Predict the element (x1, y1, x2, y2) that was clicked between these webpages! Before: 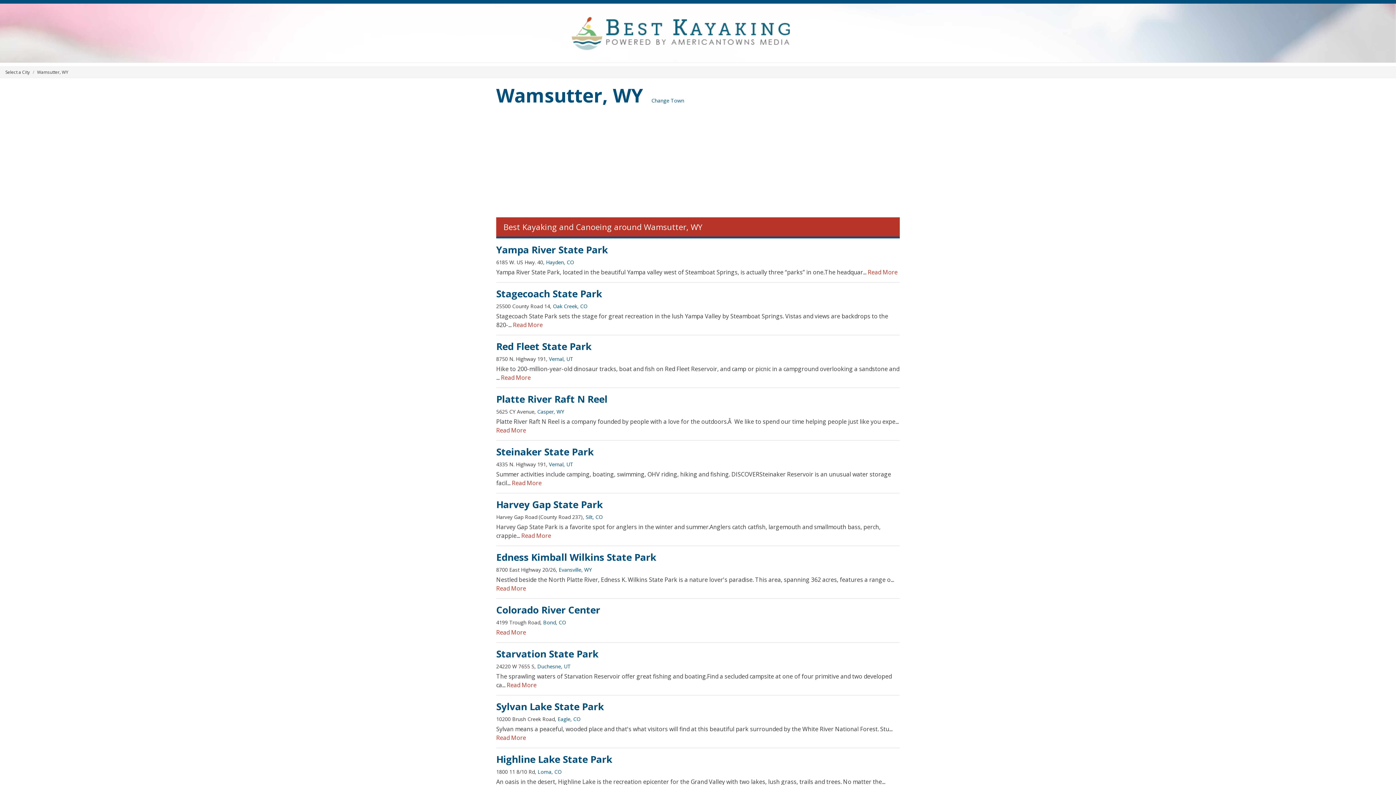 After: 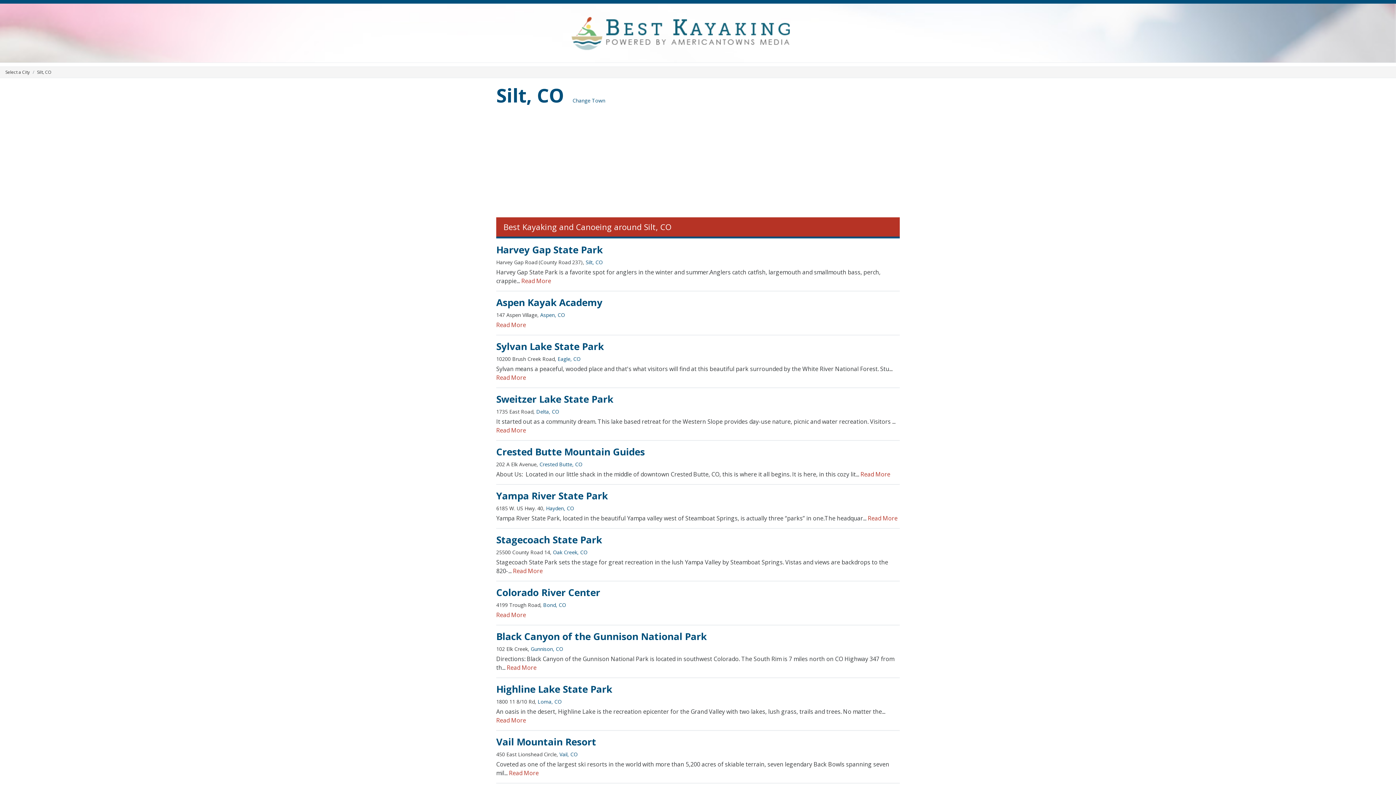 Action: label: Silt, CO bbox: (585, 513, 602, 520)